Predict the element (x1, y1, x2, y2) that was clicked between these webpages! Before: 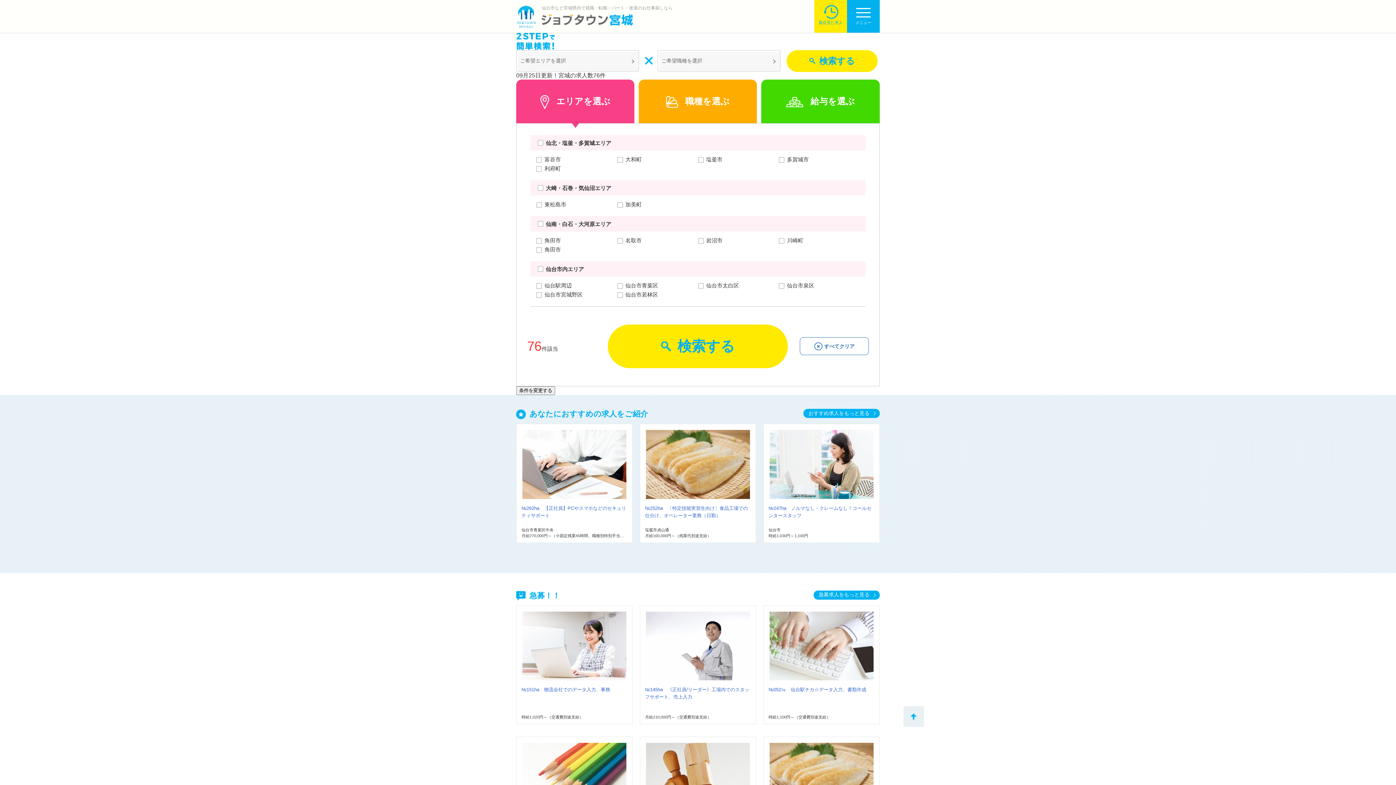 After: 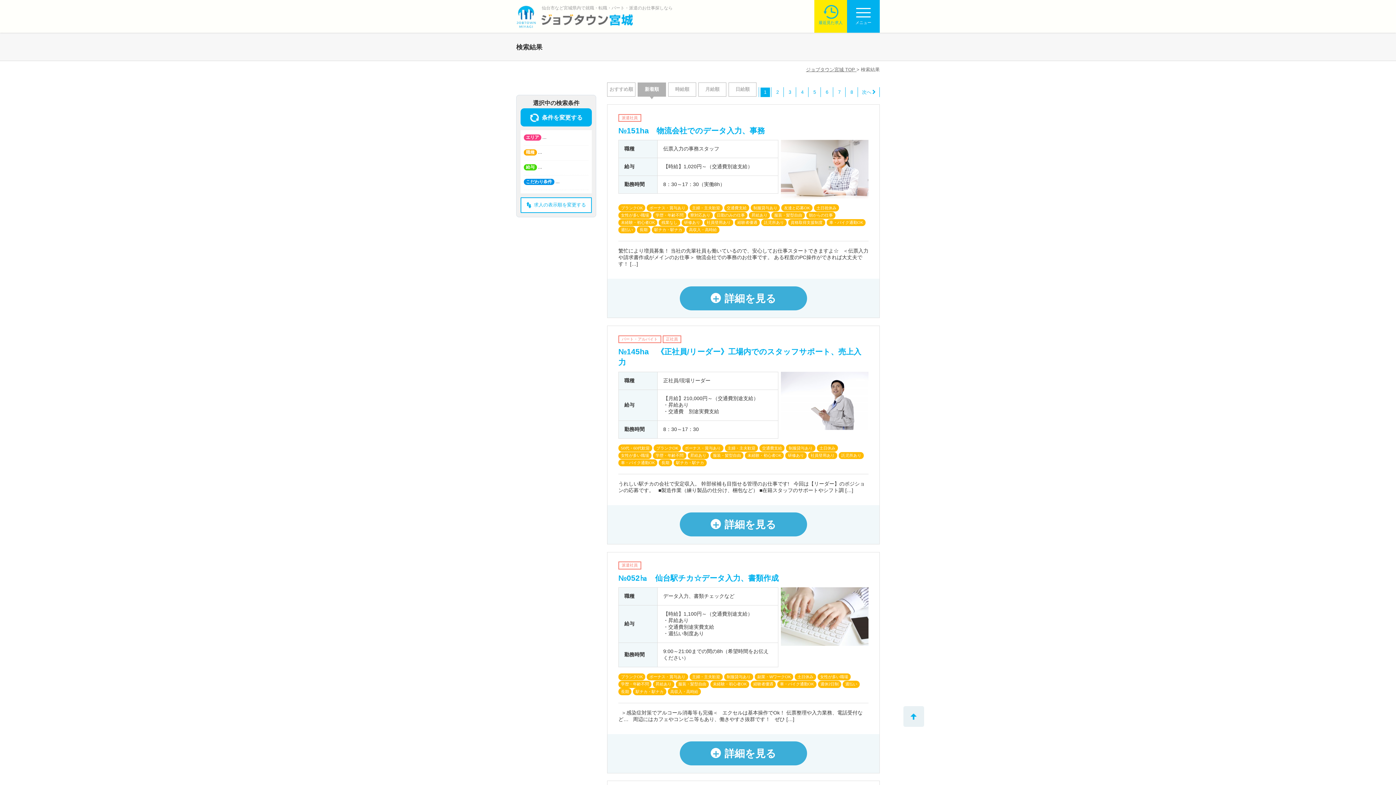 Action: bbox: (813, 590, 880, 599) label: 急募求人をもっと見る